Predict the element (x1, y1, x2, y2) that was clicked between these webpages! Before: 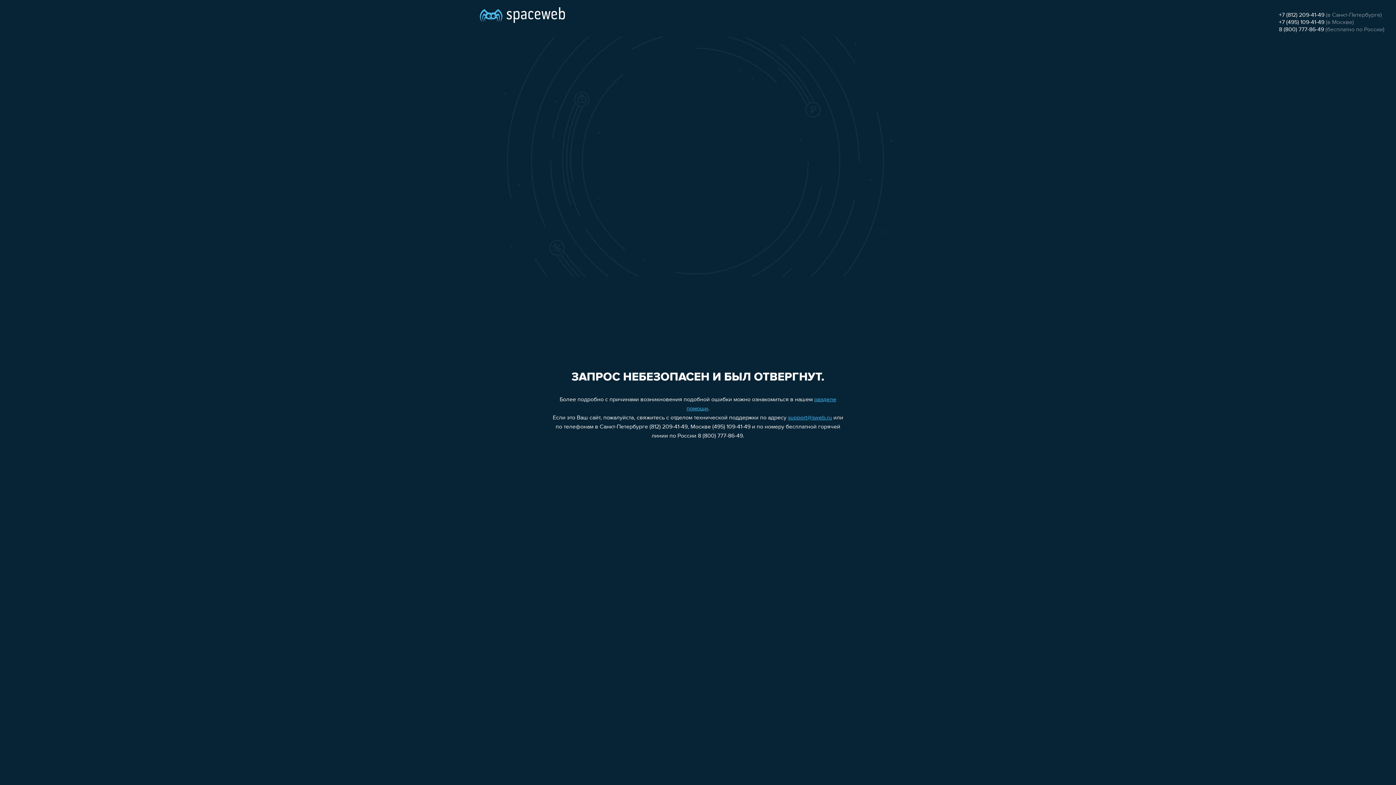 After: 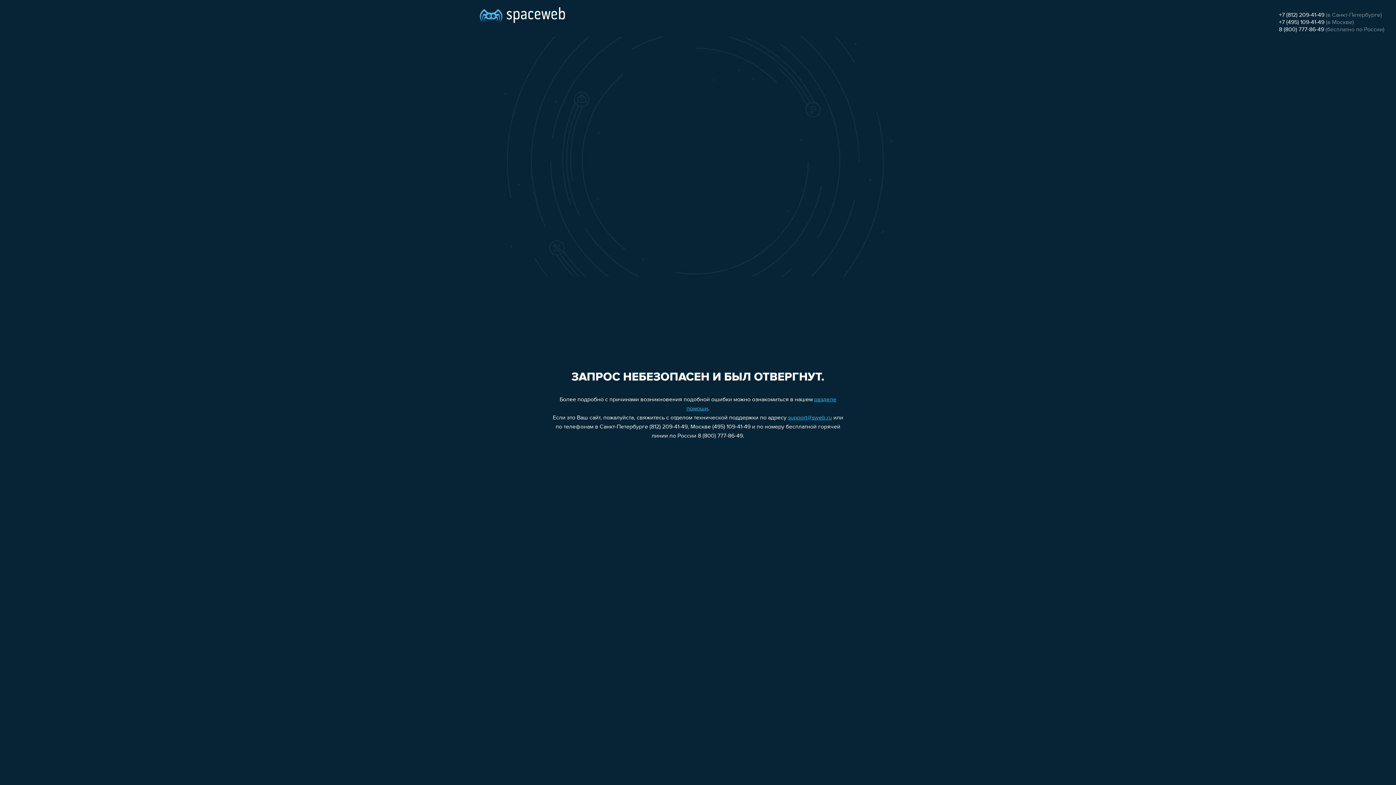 Action: bbox: (1279, 26, 1324, 32) label: 8 (800) 777-86-49